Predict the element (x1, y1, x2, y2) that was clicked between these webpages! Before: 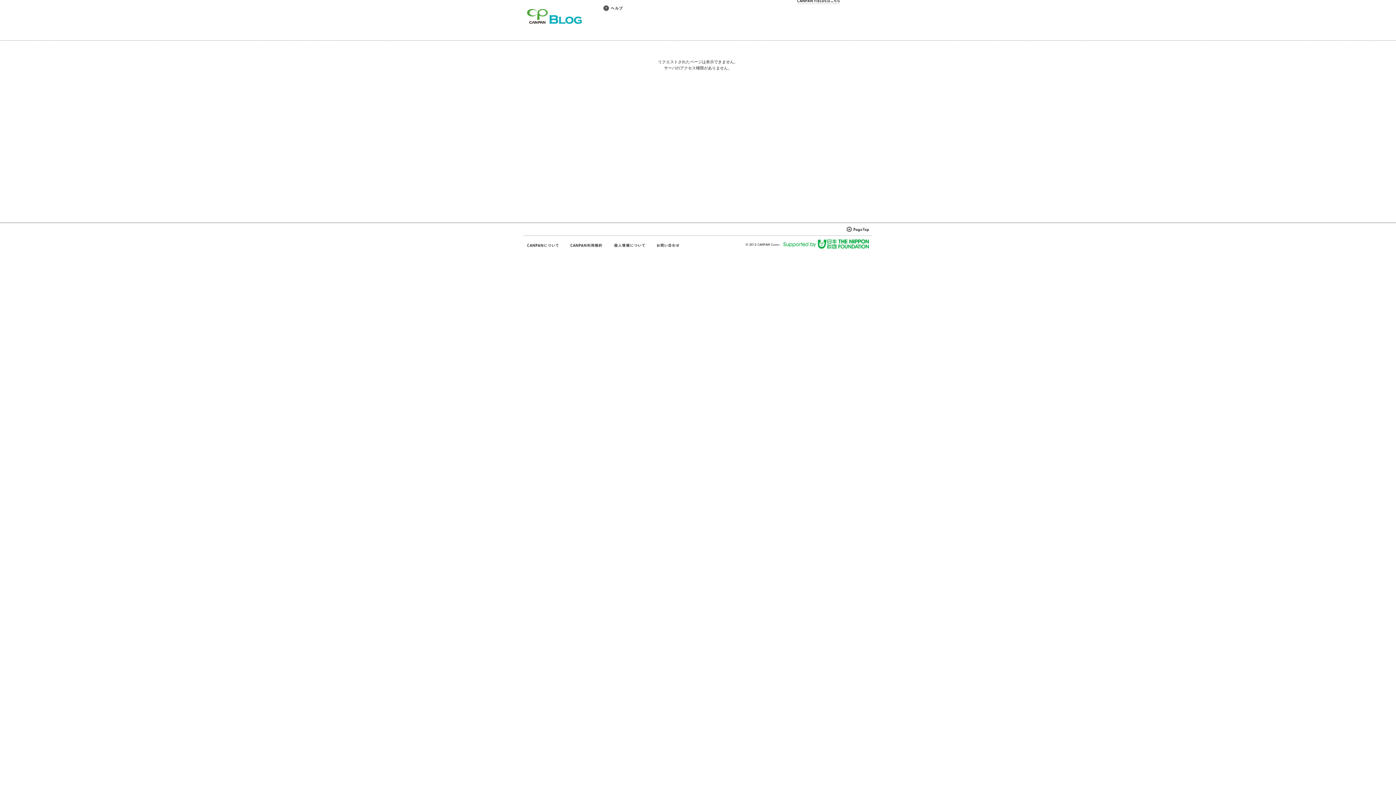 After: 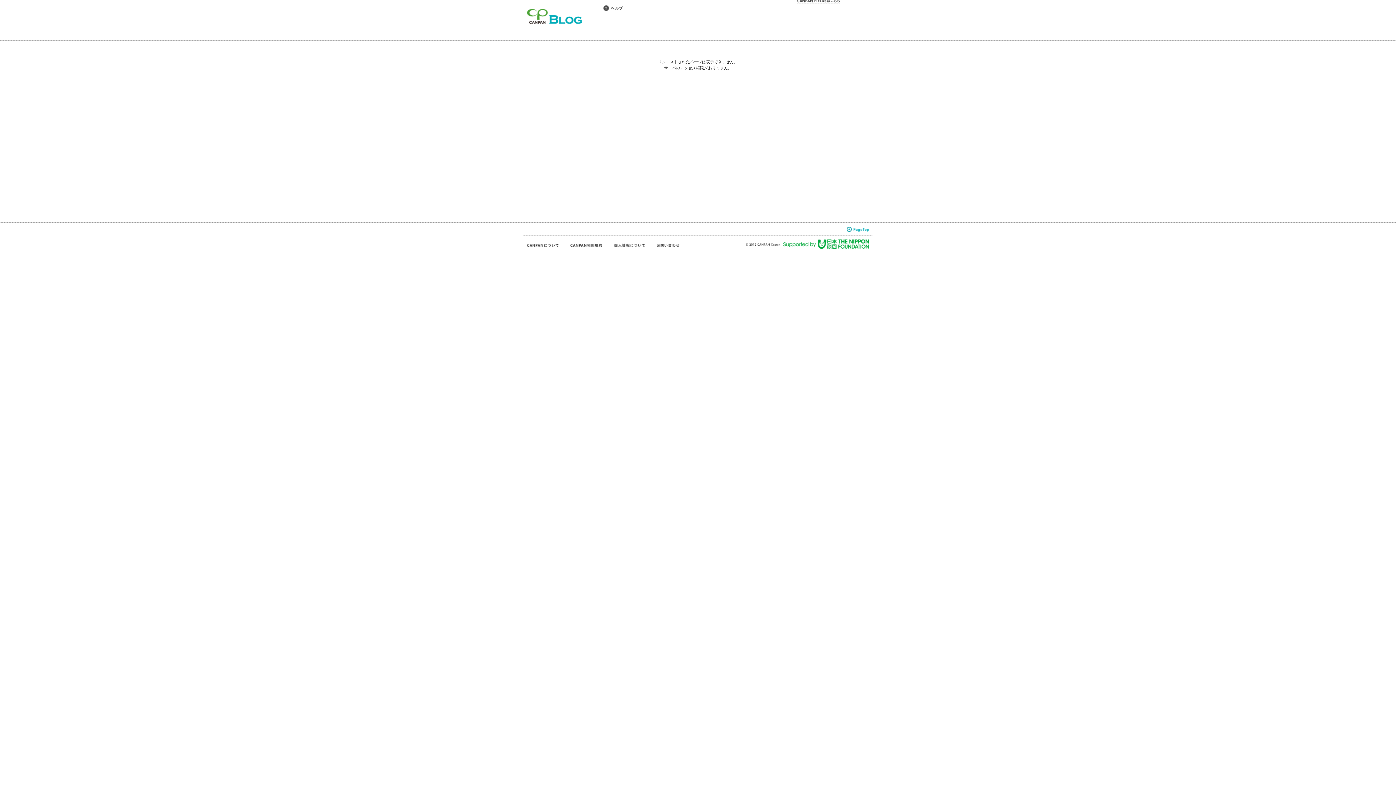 Action: bbox: (846, 226, 872, 232)